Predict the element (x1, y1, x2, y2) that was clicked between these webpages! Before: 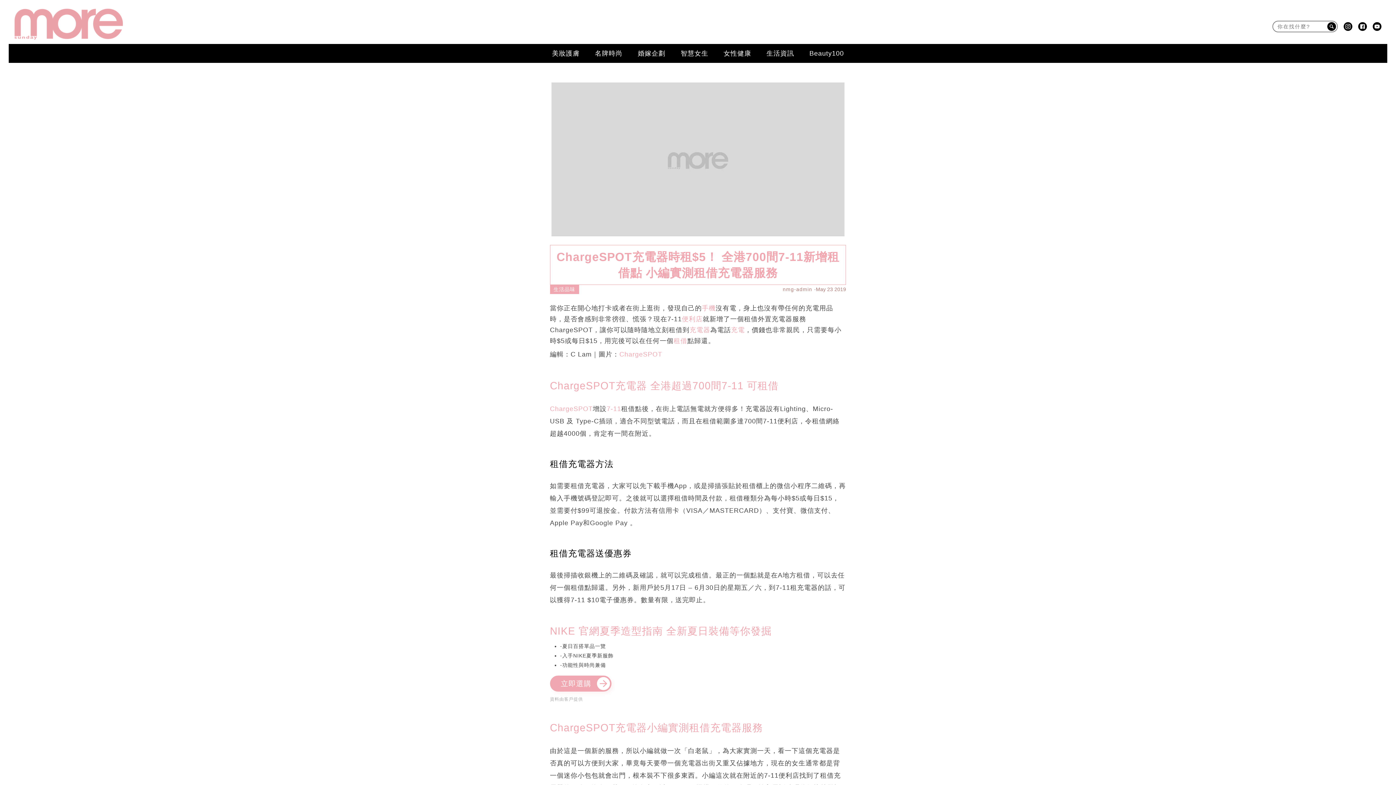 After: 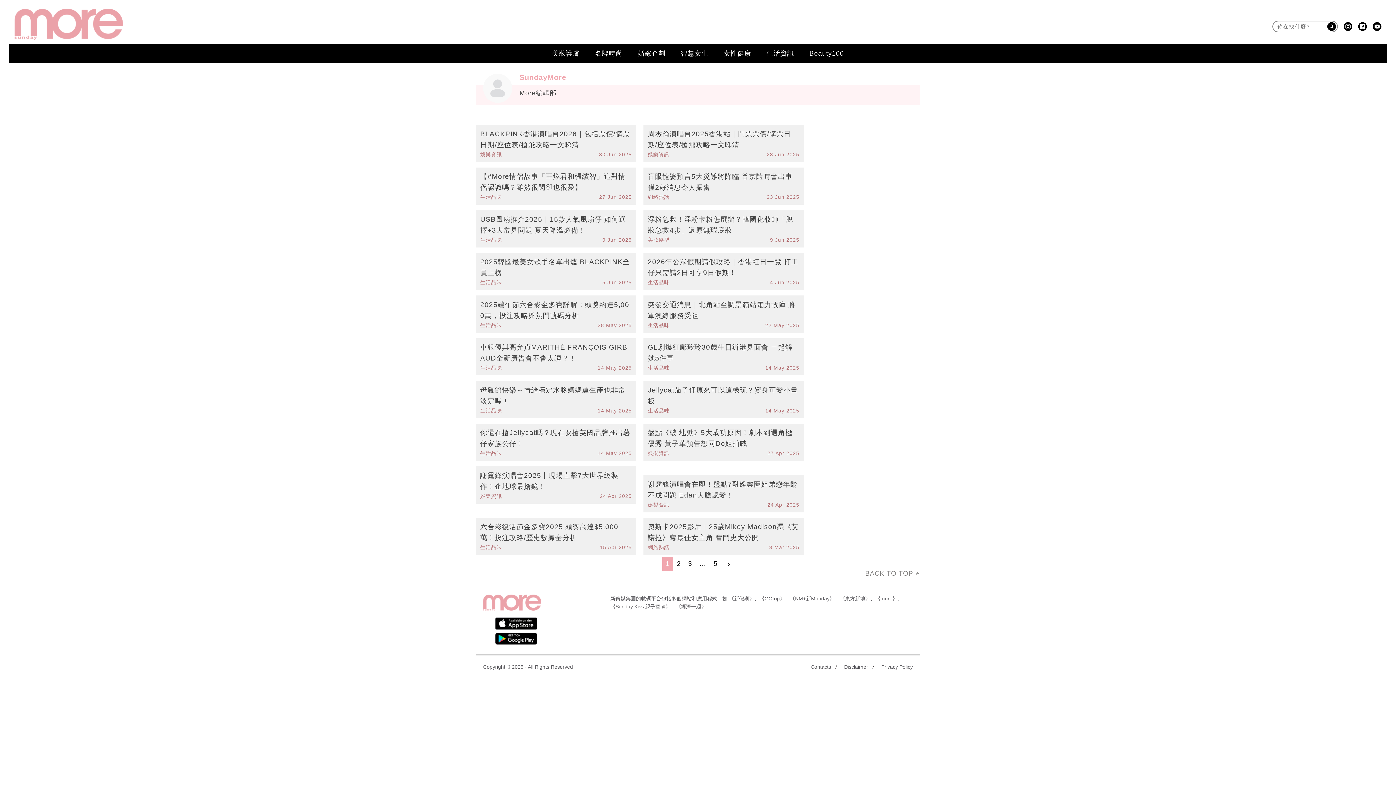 Action: bbox: (783, 284, 812, 294) label: nmg-admin